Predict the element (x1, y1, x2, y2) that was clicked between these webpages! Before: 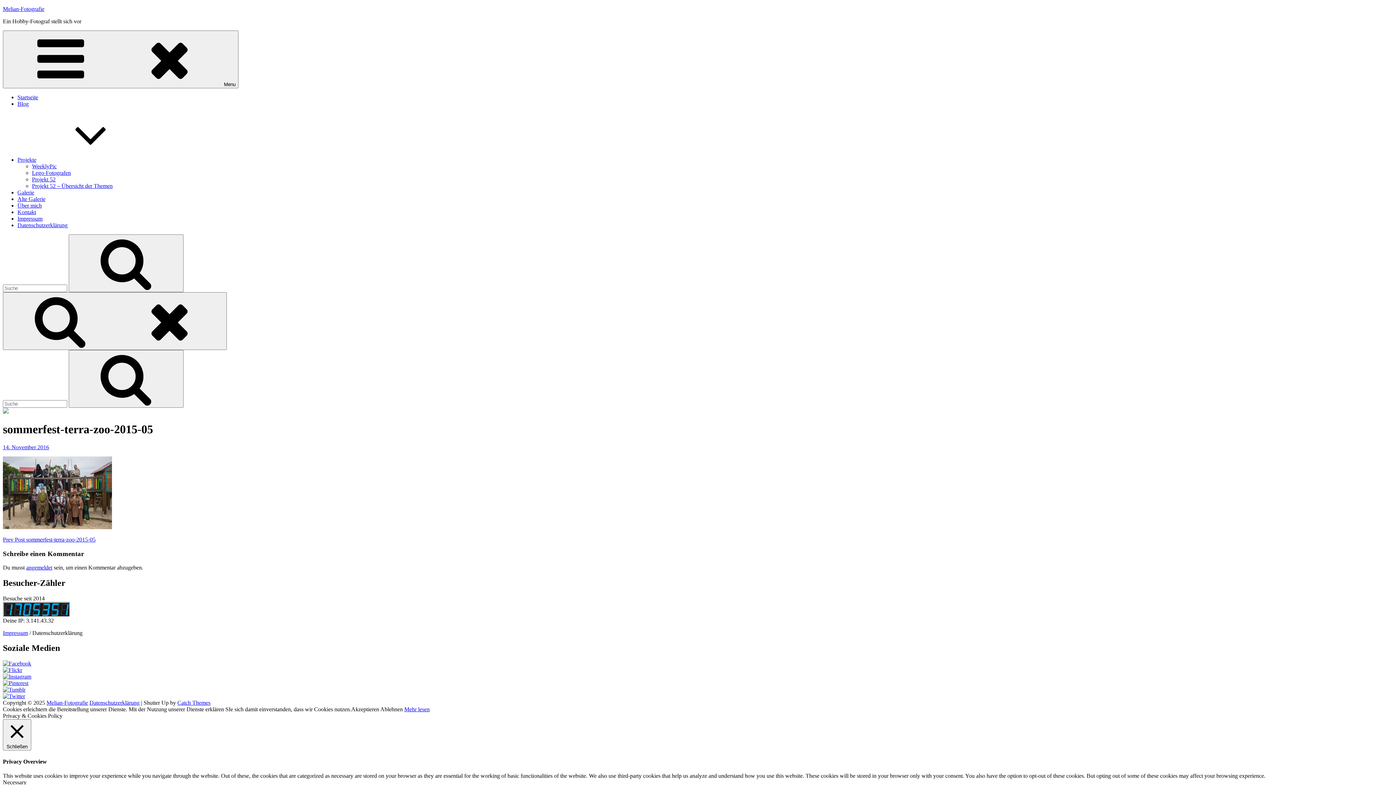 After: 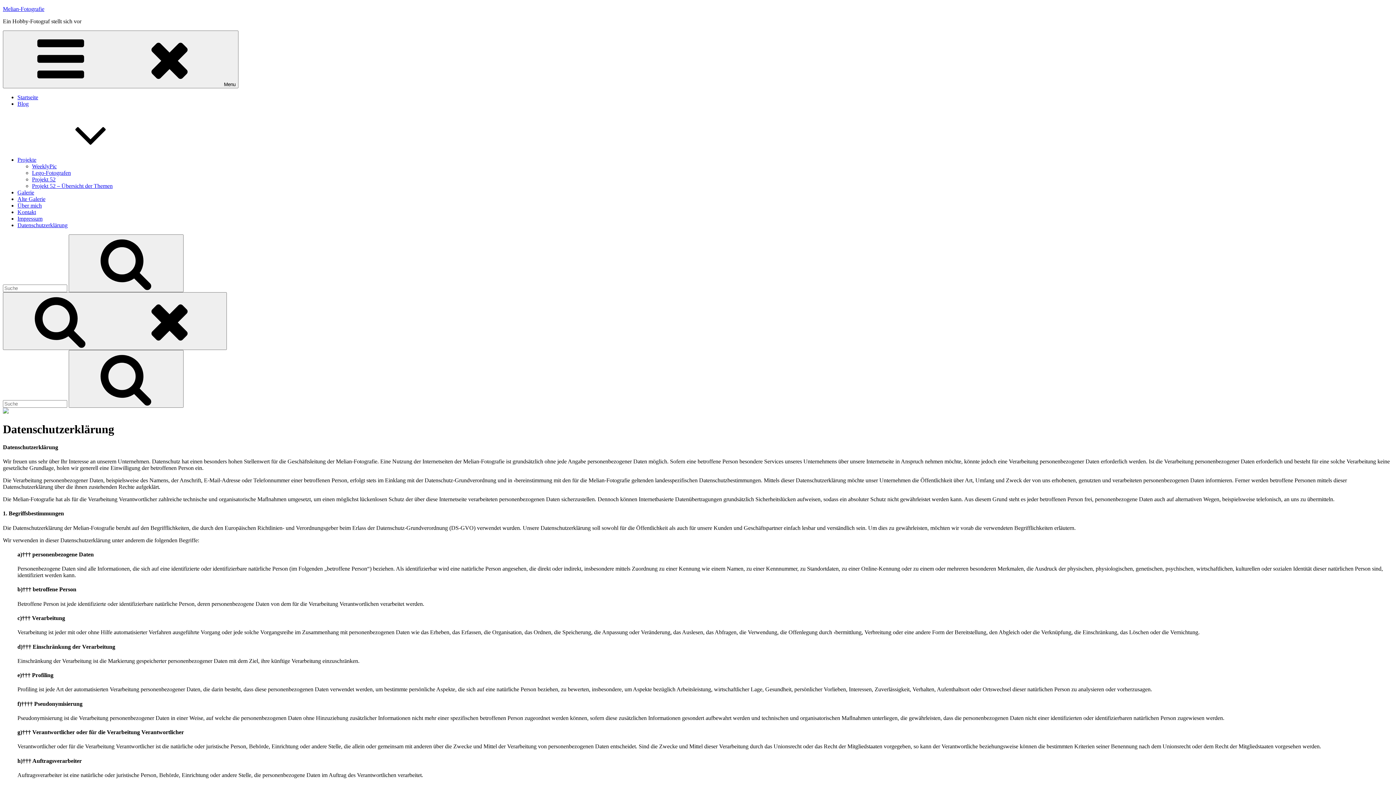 Action: bbox: (17, 222, 67, 228) label: Datenschutzerklärung